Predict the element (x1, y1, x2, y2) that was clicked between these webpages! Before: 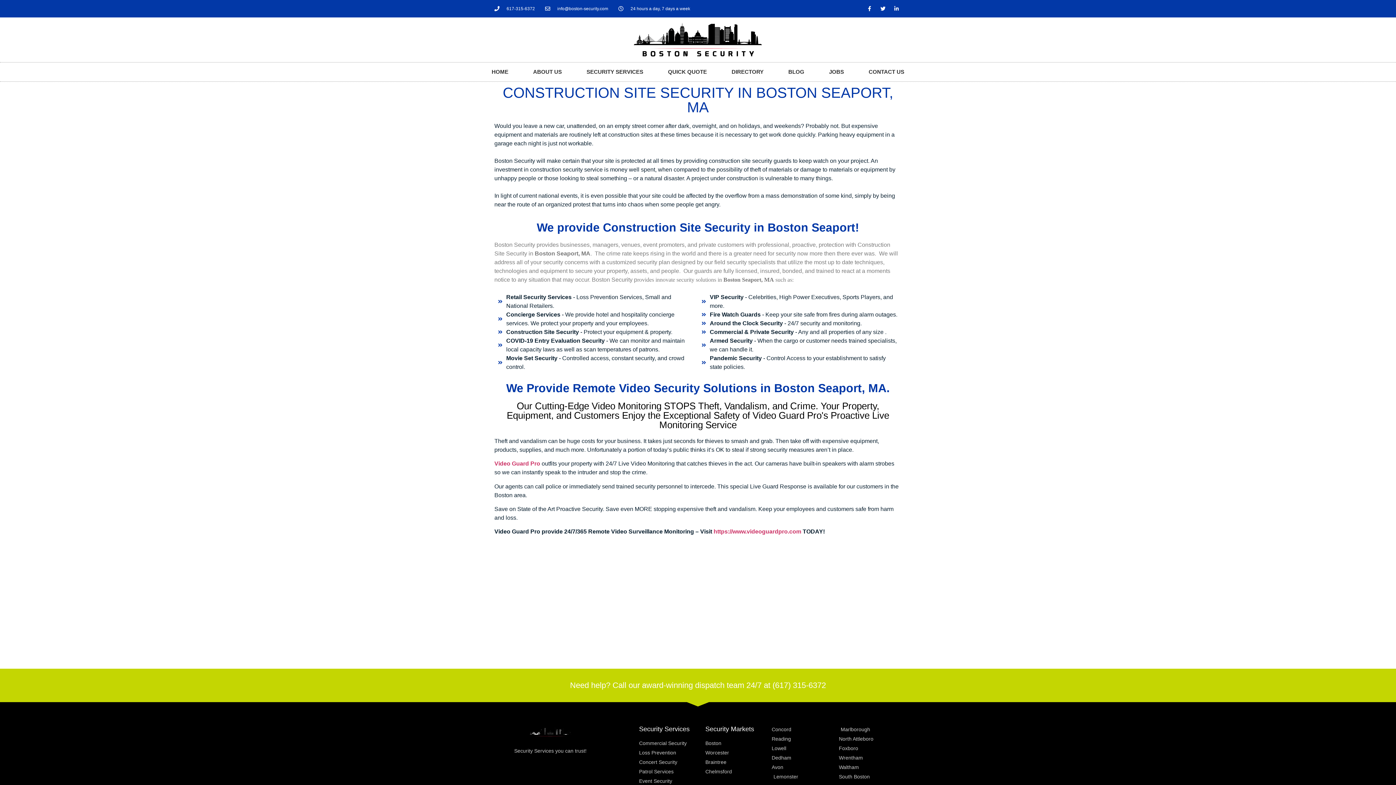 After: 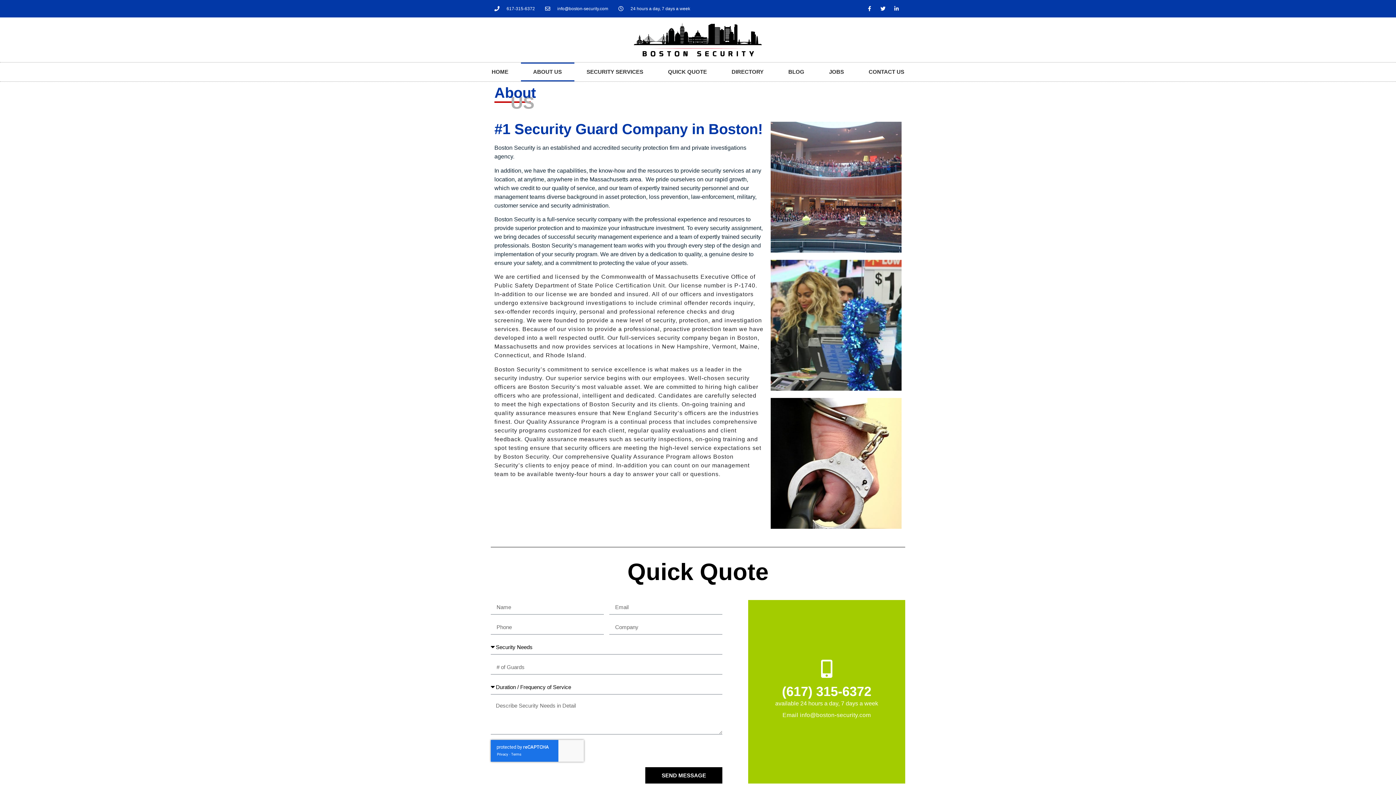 Action: label: ABOUT US bbox: (520, 62, 574, 81)